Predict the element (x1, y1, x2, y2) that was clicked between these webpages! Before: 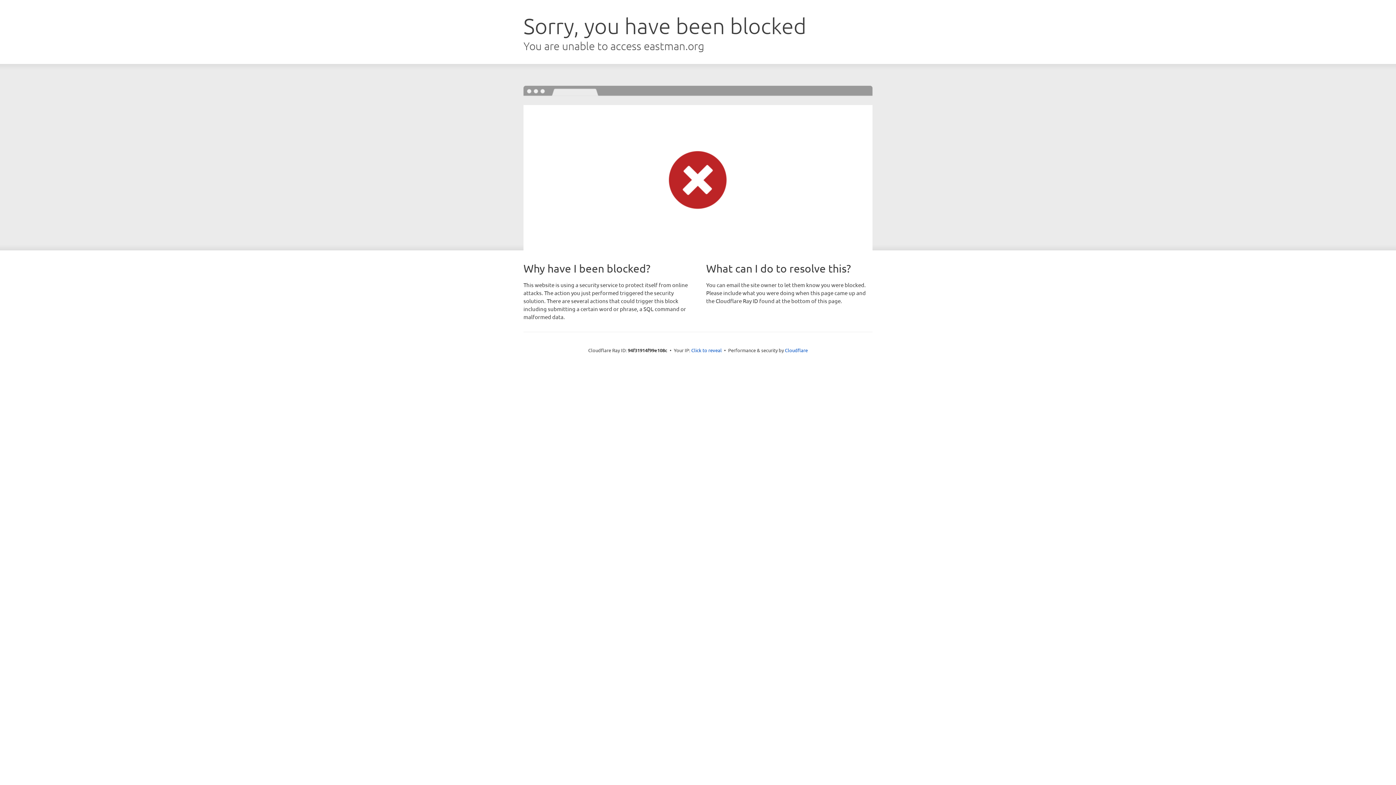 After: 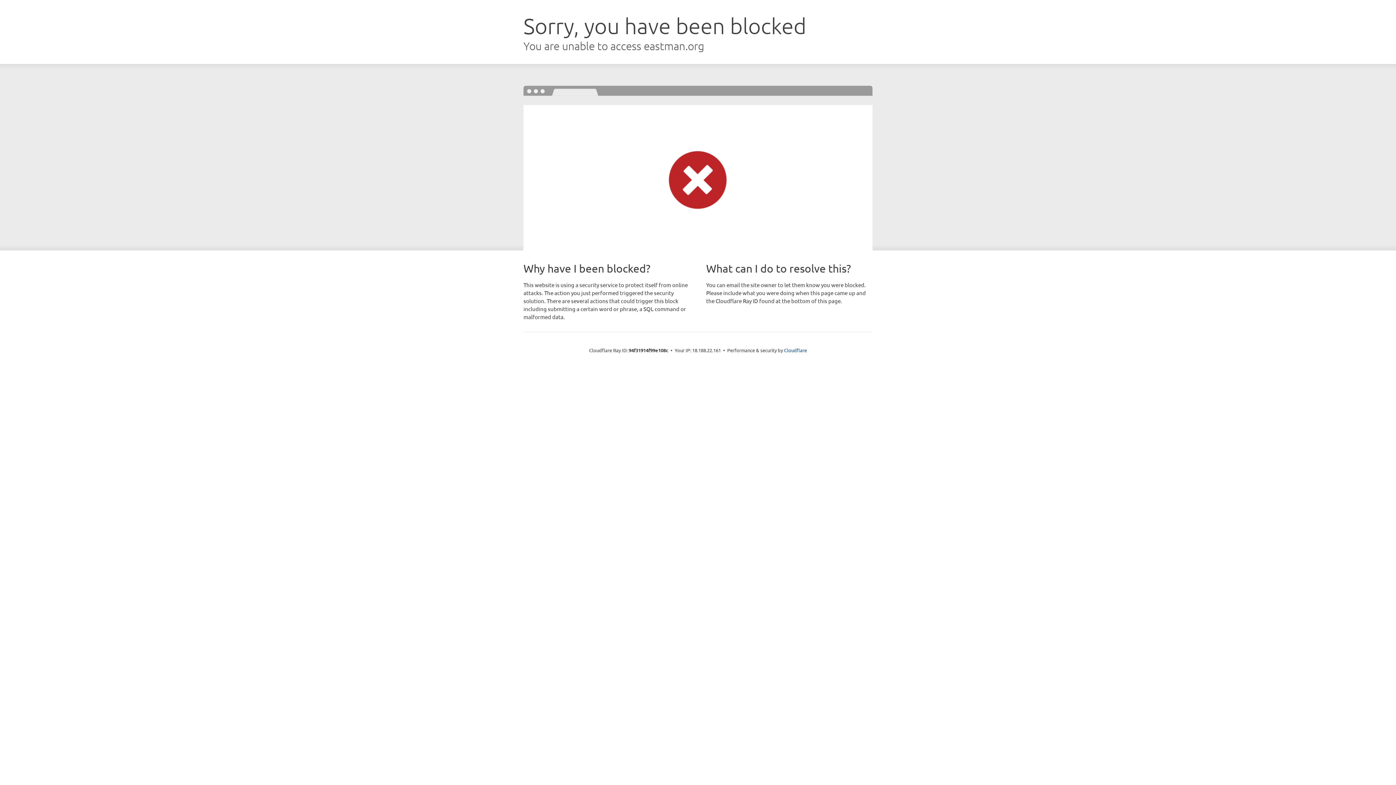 Action: label: Click to reveal bbox: (691, 346, 722, 353)